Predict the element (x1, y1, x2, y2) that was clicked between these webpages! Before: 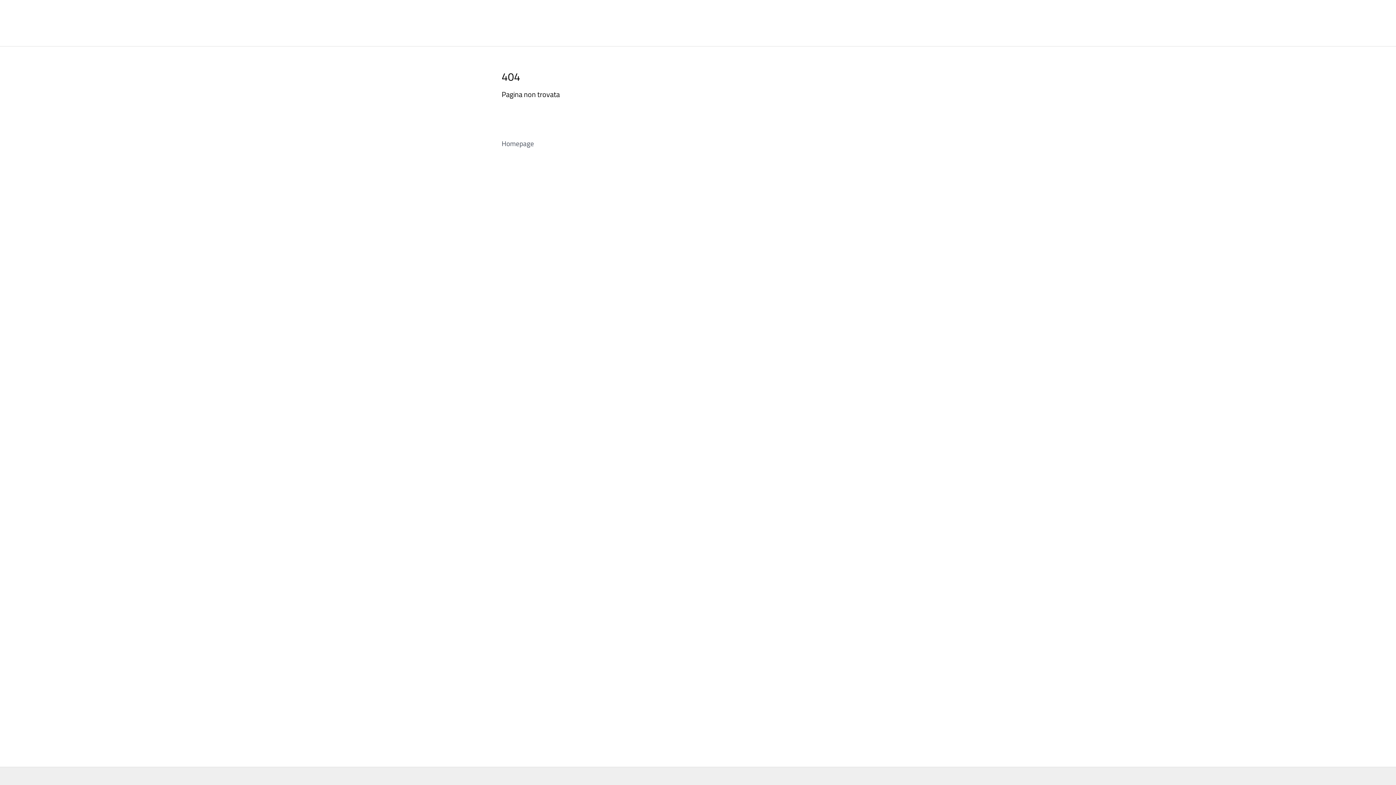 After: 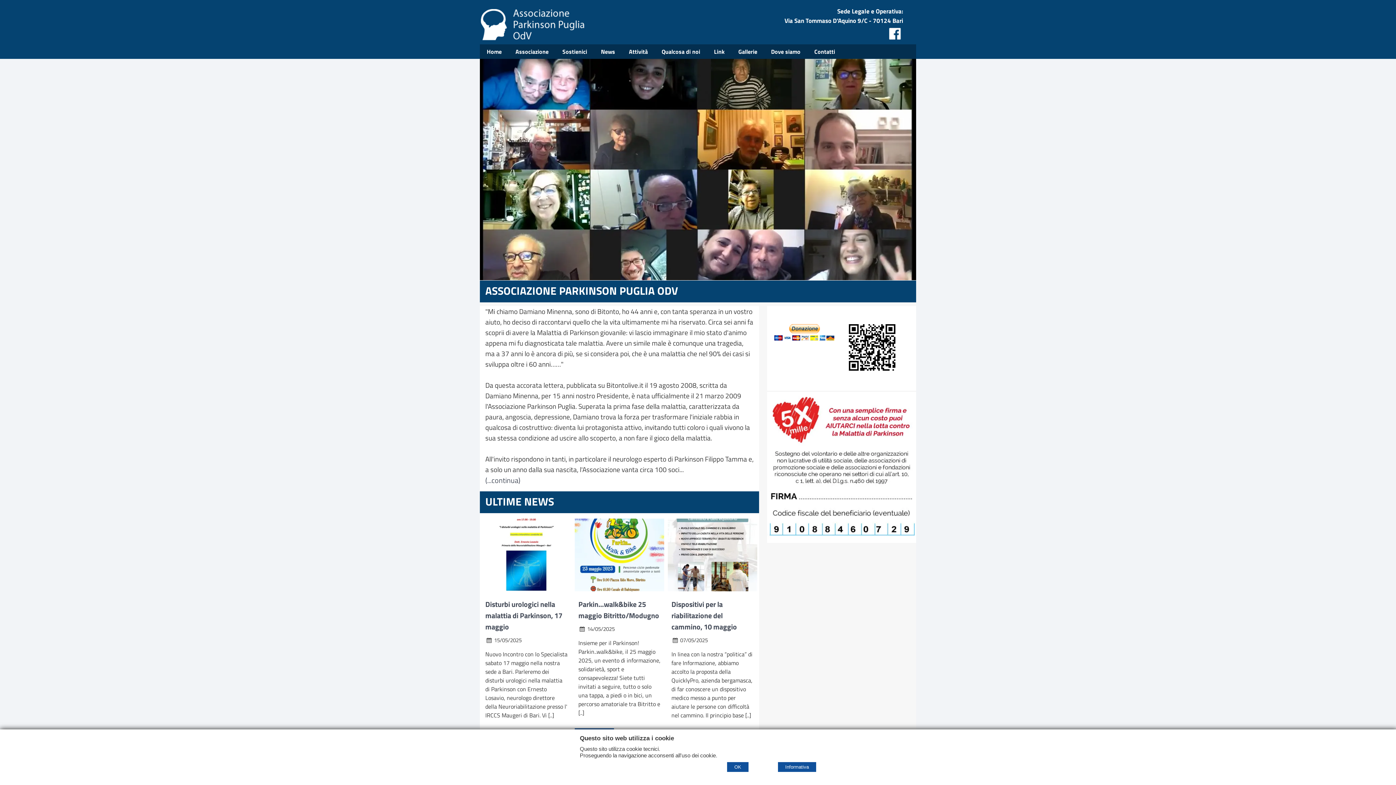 Action: bbox: (485, 30, 594, 40)